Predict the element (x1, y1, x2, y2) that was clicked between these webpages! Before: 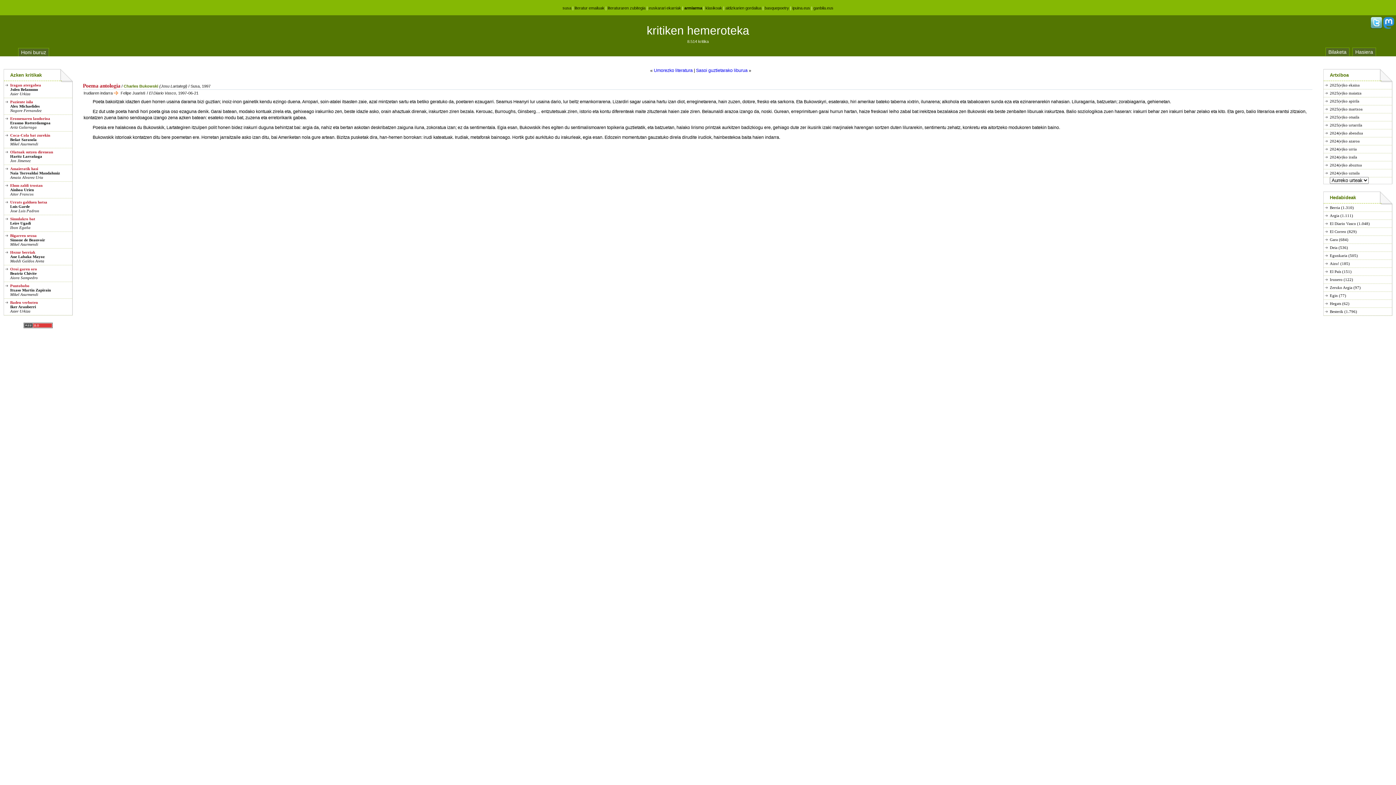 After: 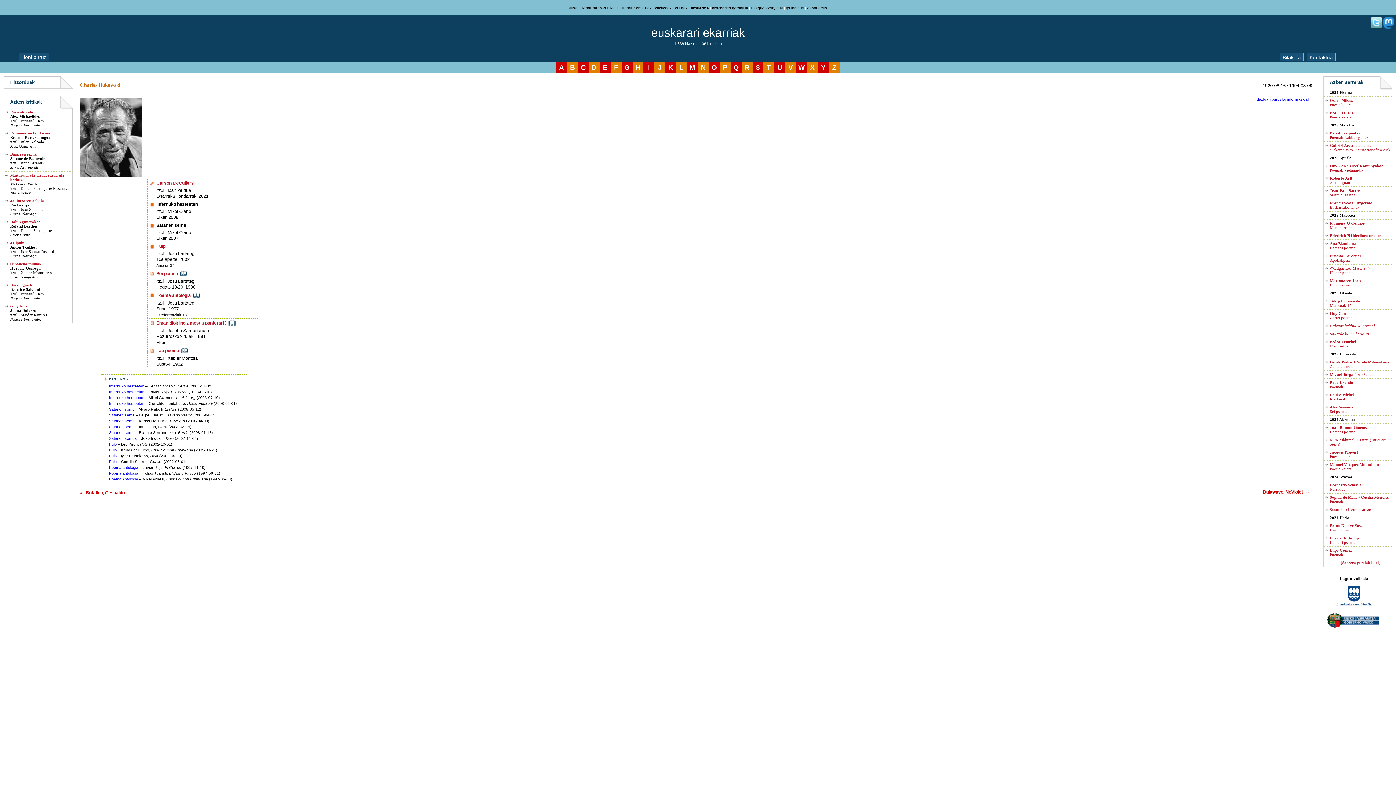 Action: label: Charles Bukowski bbox: (123, 83, 158, 88)